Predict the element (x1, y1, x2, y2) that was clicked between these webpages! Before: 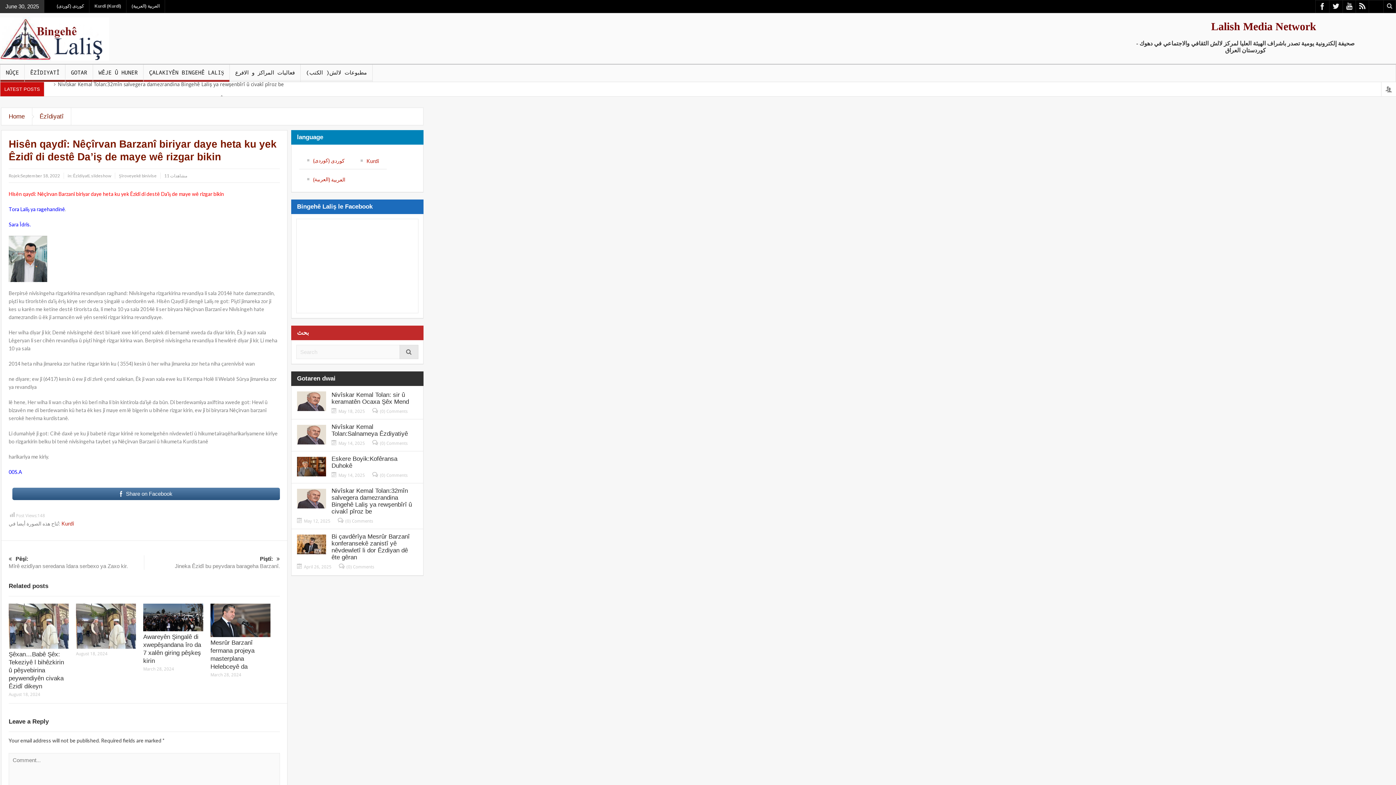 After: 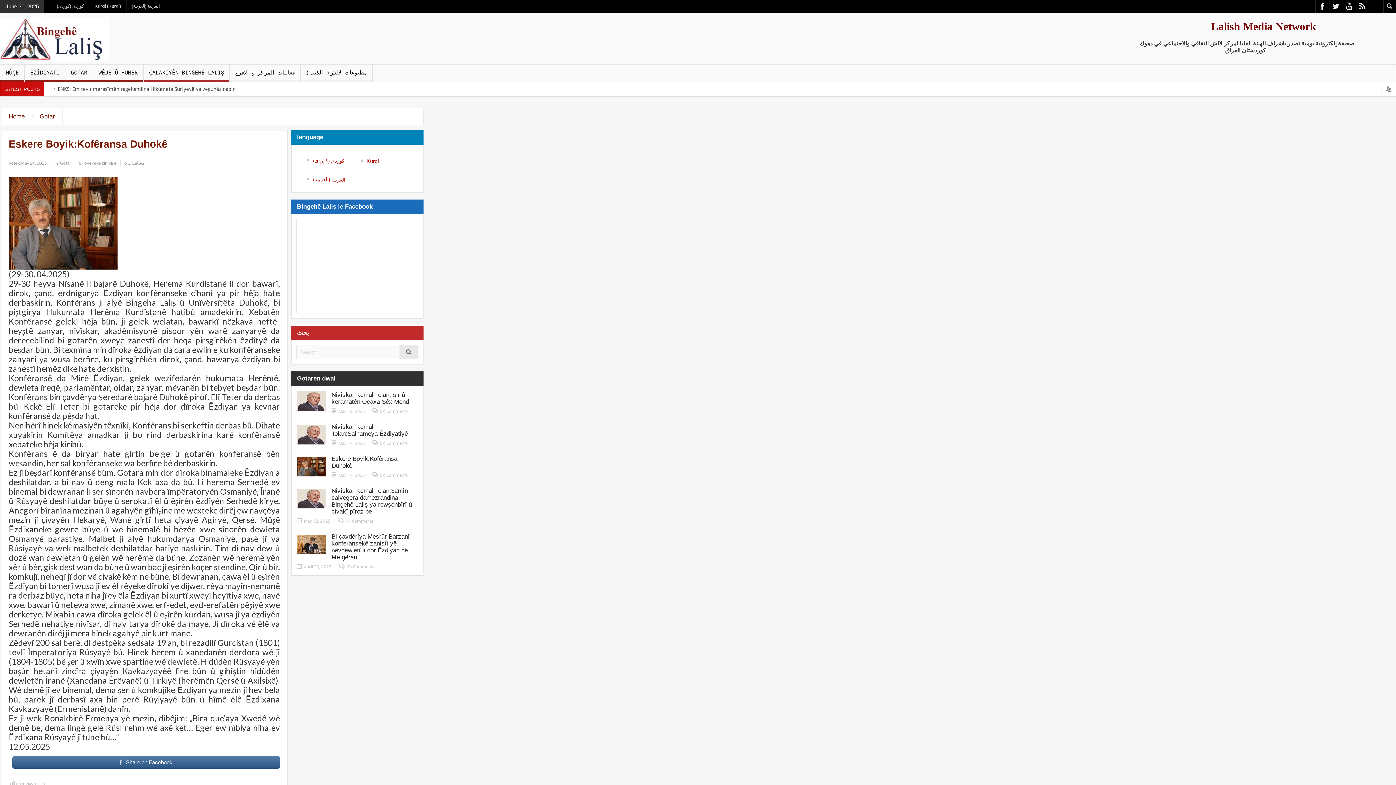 Action: bbox: (380, 473, 407, 478) label: (0) Comments